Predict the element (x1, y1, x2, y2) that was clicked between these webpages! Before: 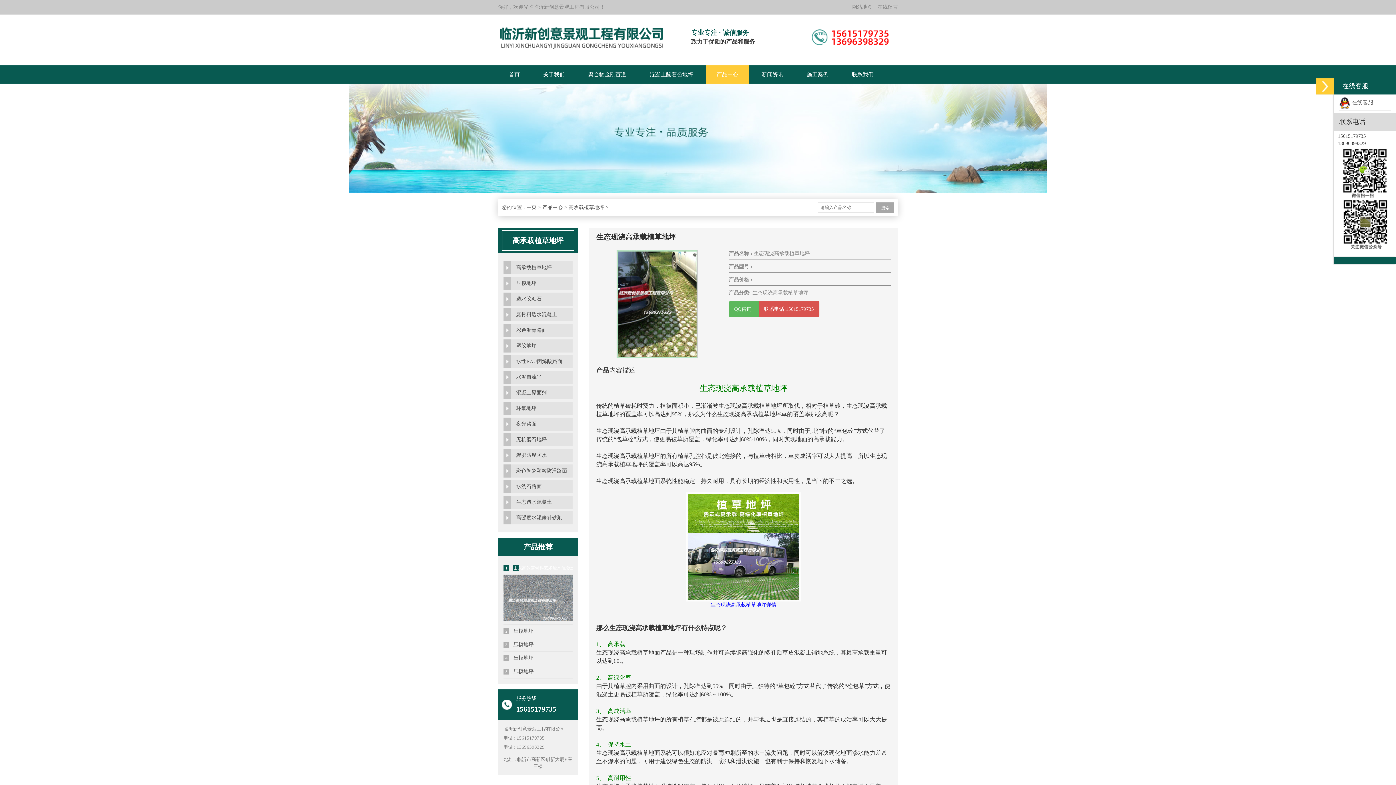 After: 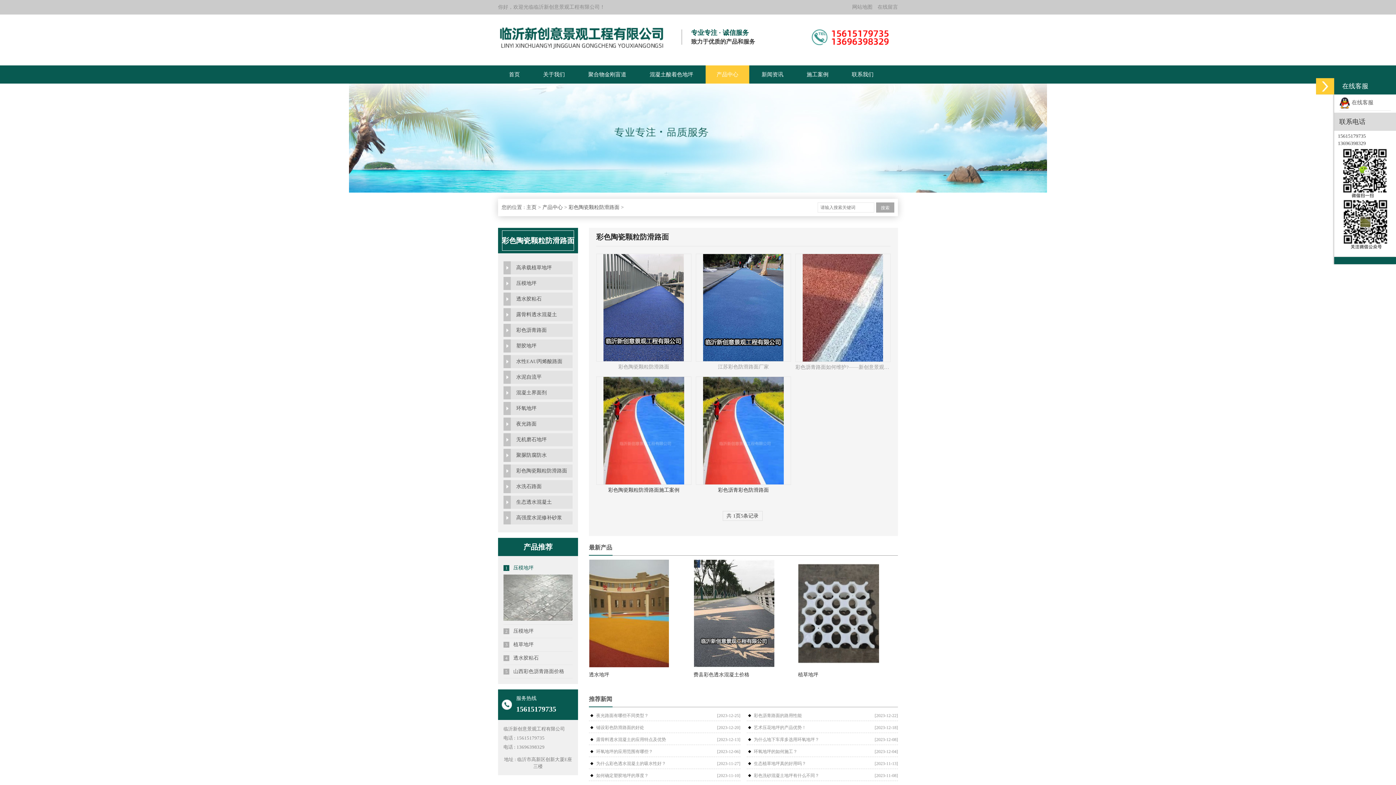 Action: bbox: (516, 464, 572, 477) label: 彩色陶瓷颗粒防滑路面